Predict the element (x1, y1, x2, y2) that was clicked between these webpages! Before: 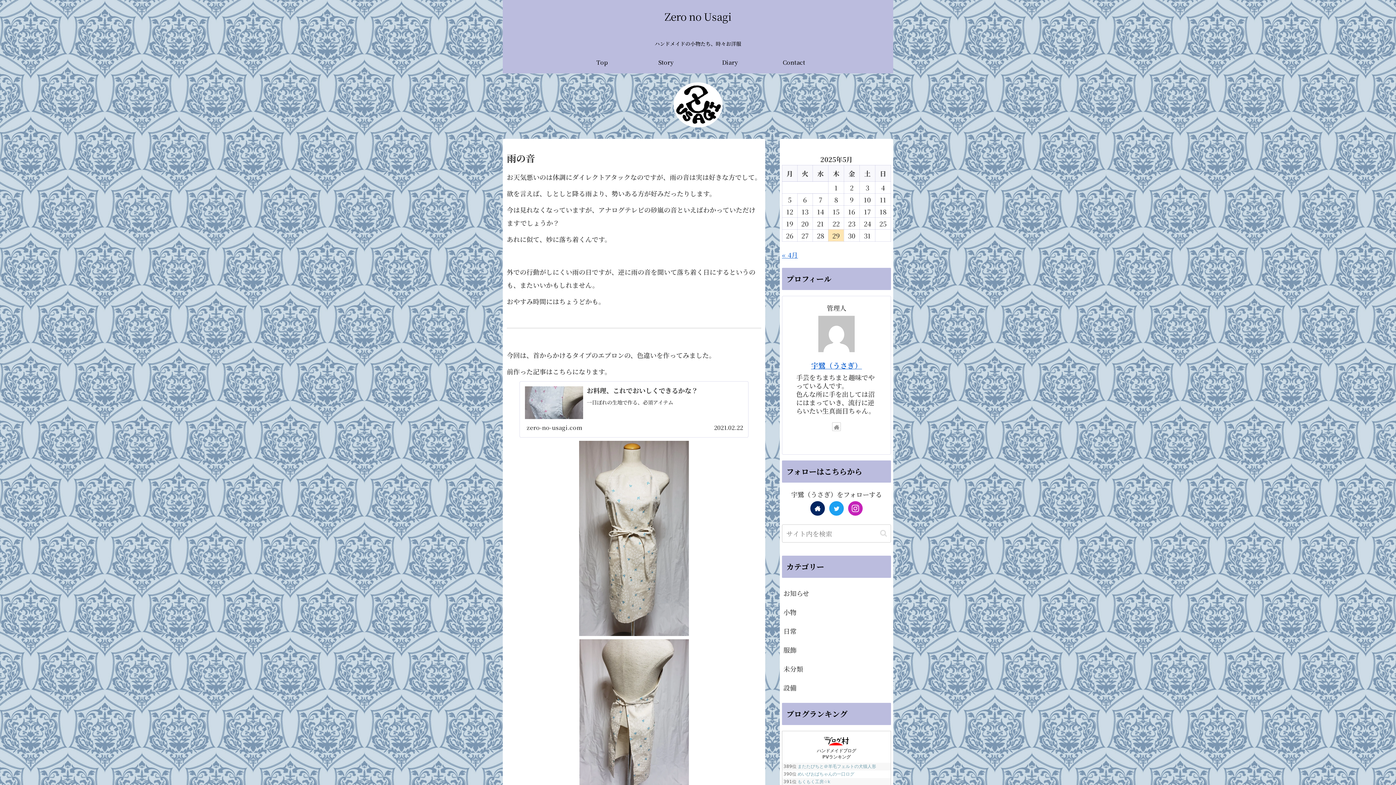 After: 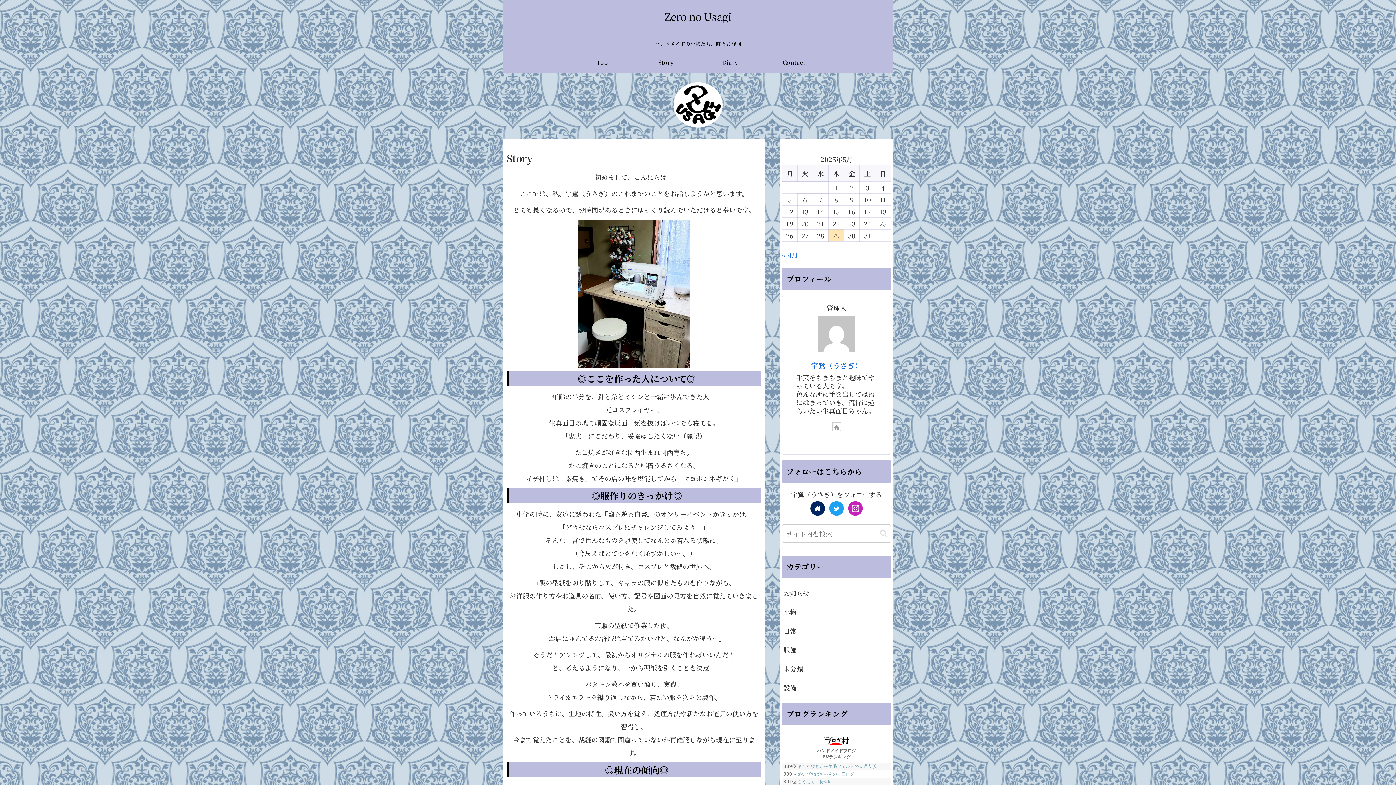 Action: label: Story bbox: (634, 51, 698, 73)